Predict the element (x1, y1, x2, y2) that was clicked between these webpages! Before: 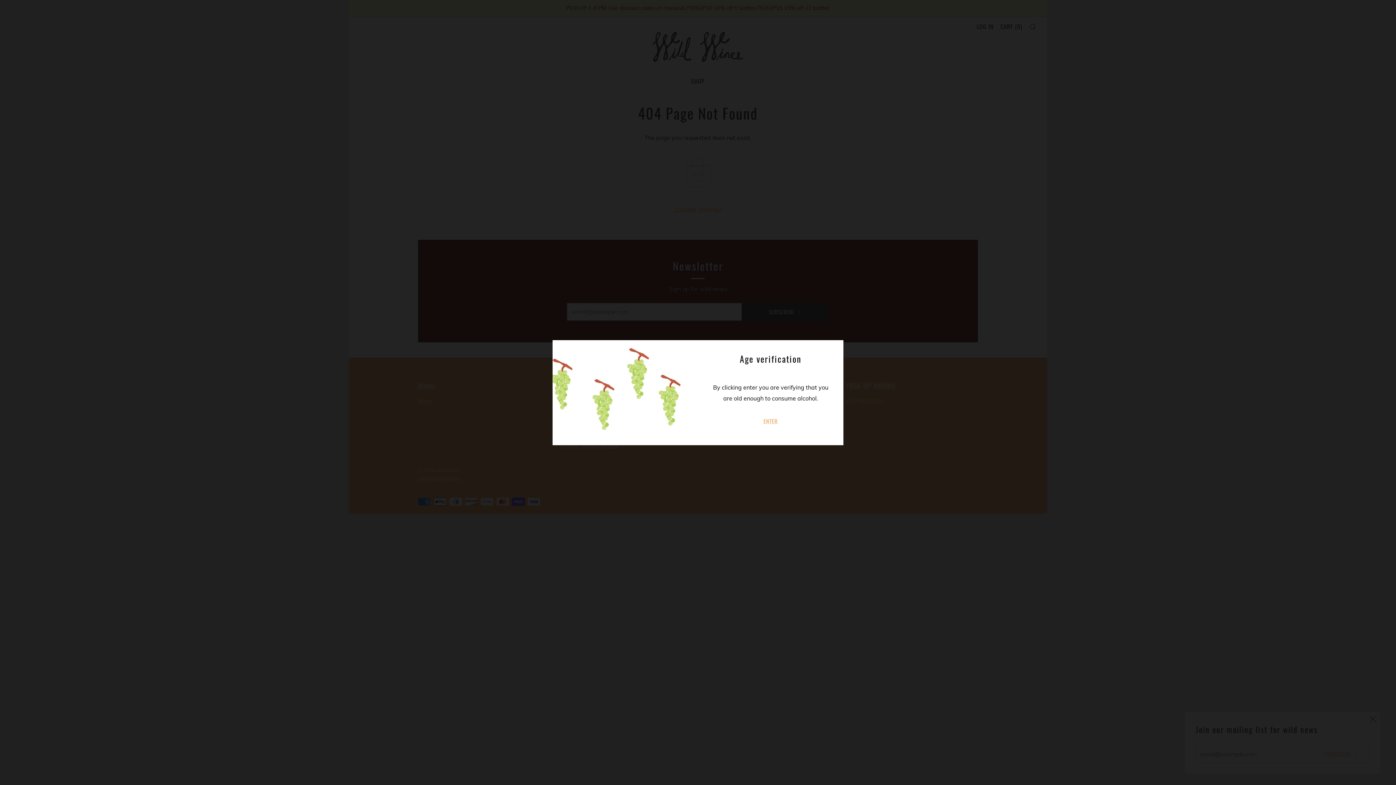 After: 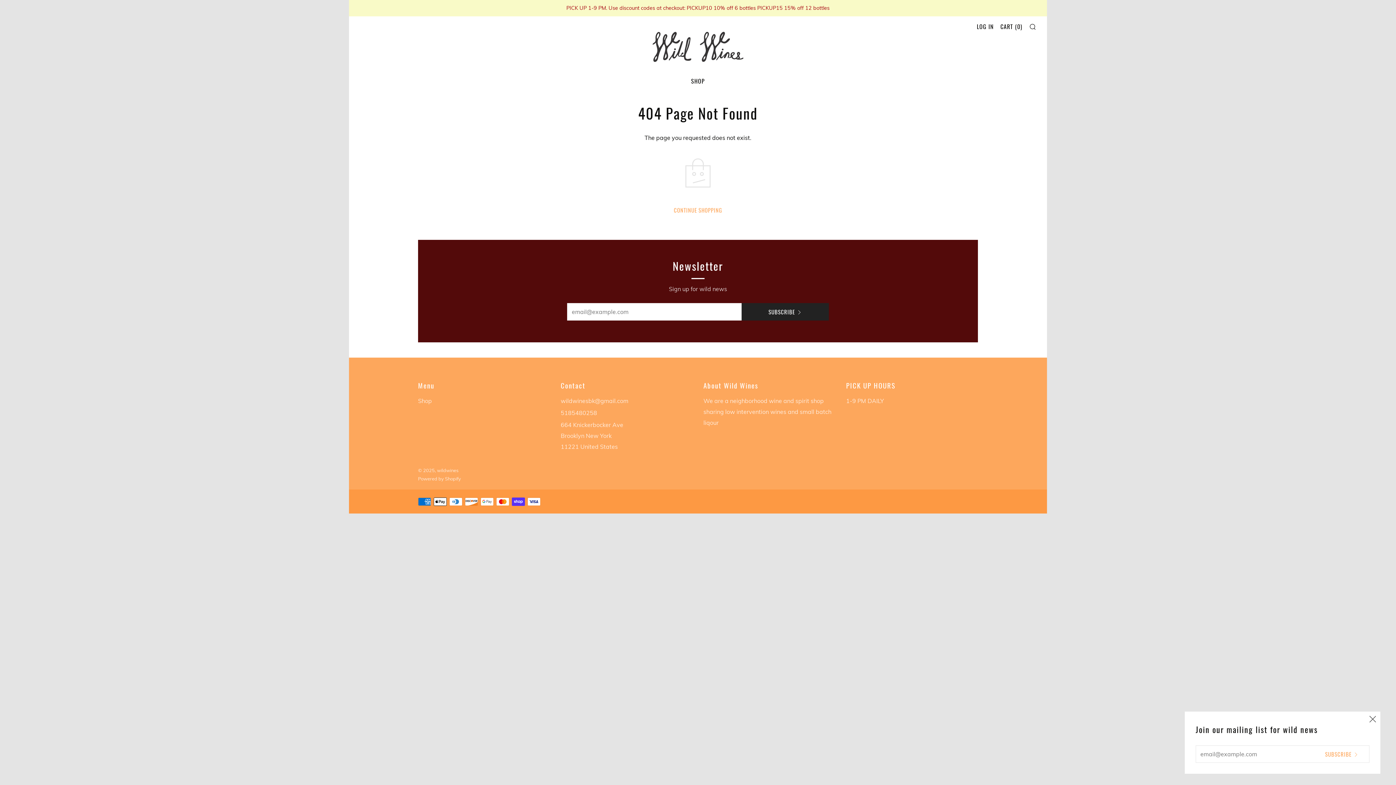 Action: bbox: (709, 412, 832, 430) label: ENTER